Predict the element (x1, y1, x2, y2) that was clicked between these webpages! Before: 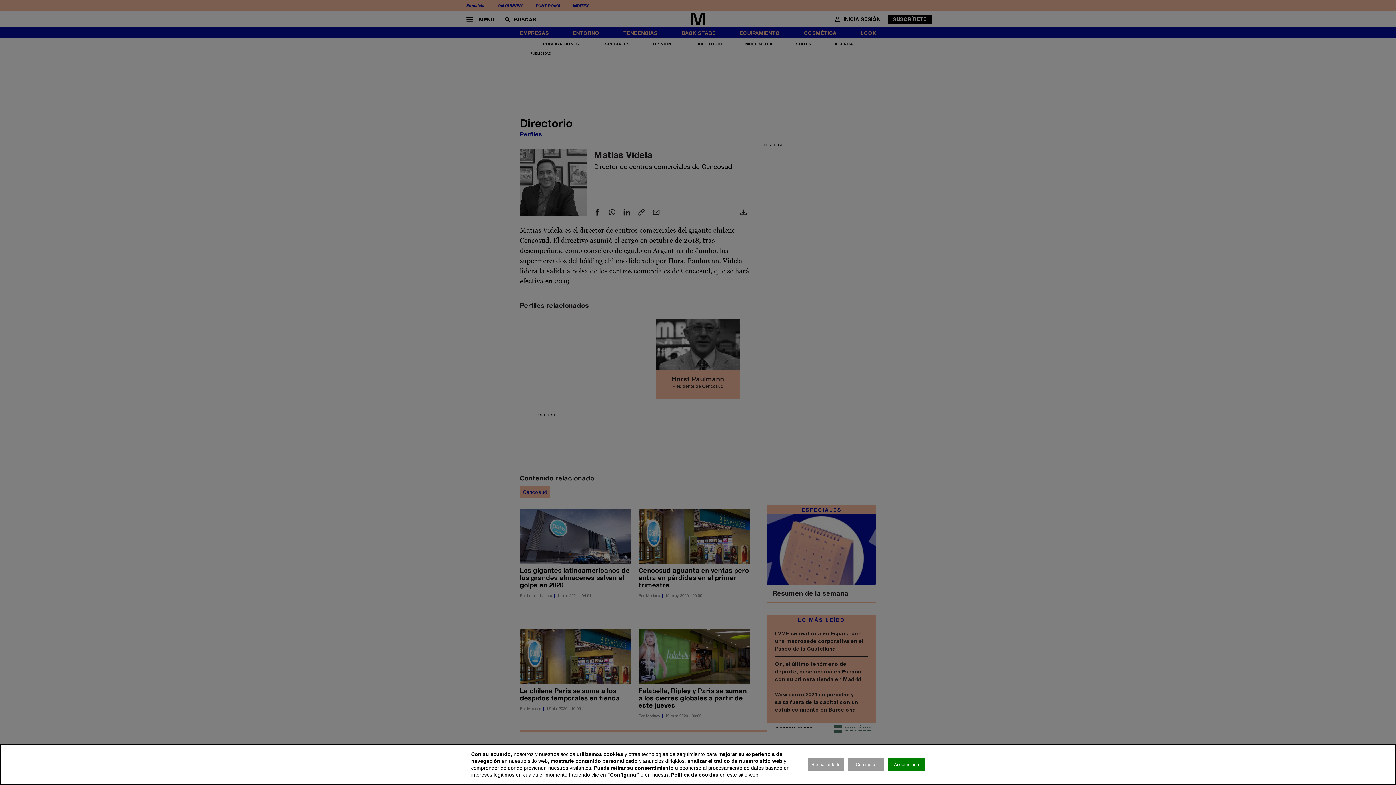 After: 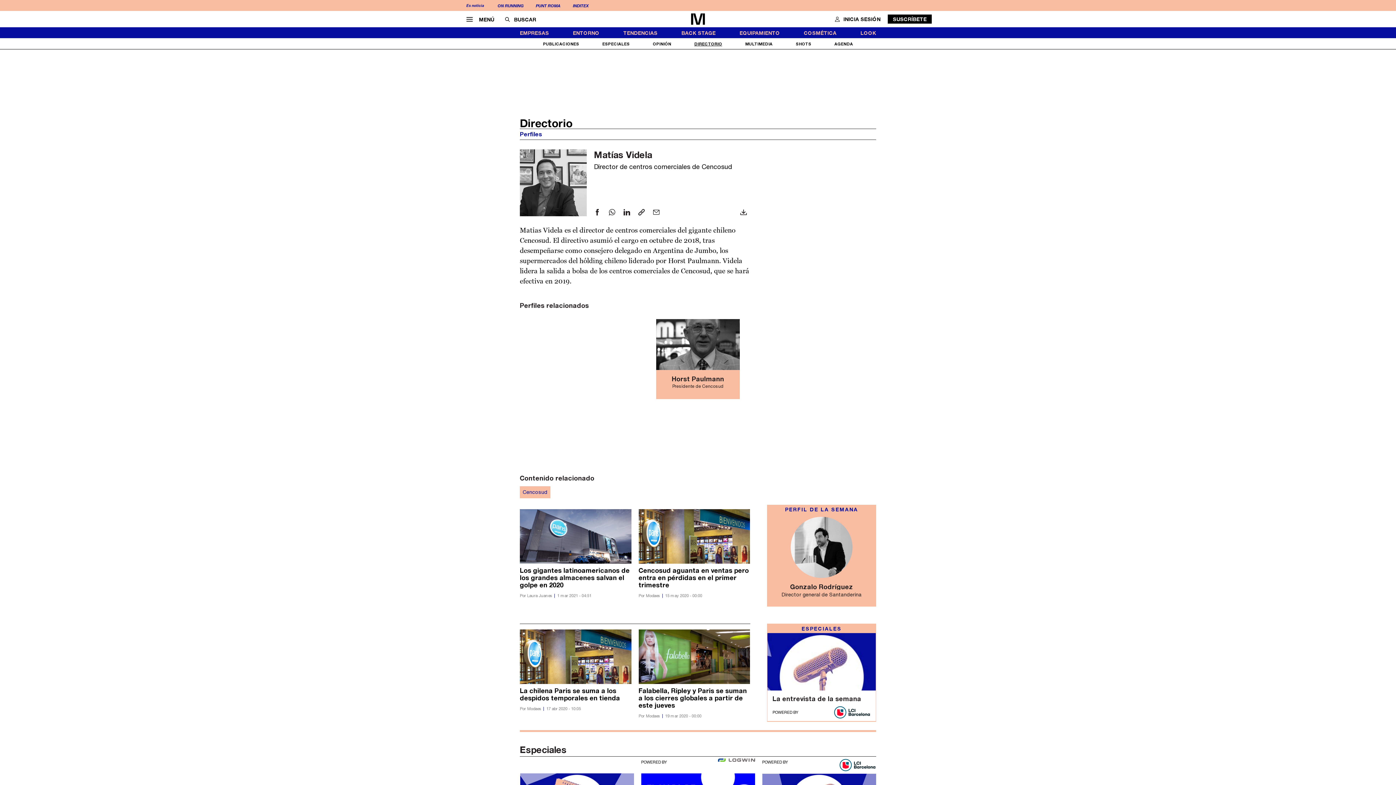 Action: label: Aceptar todo bbox: (888, 758, 925, 771)